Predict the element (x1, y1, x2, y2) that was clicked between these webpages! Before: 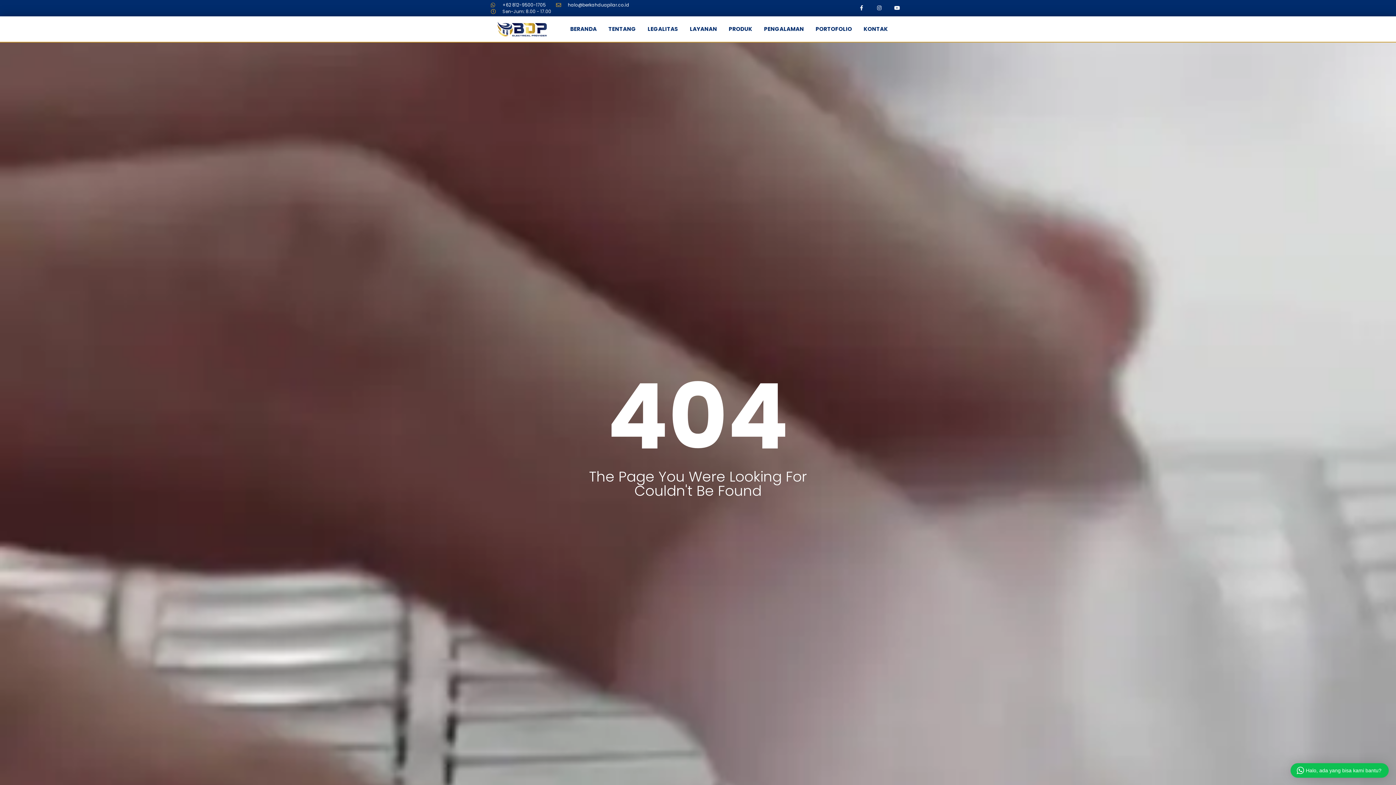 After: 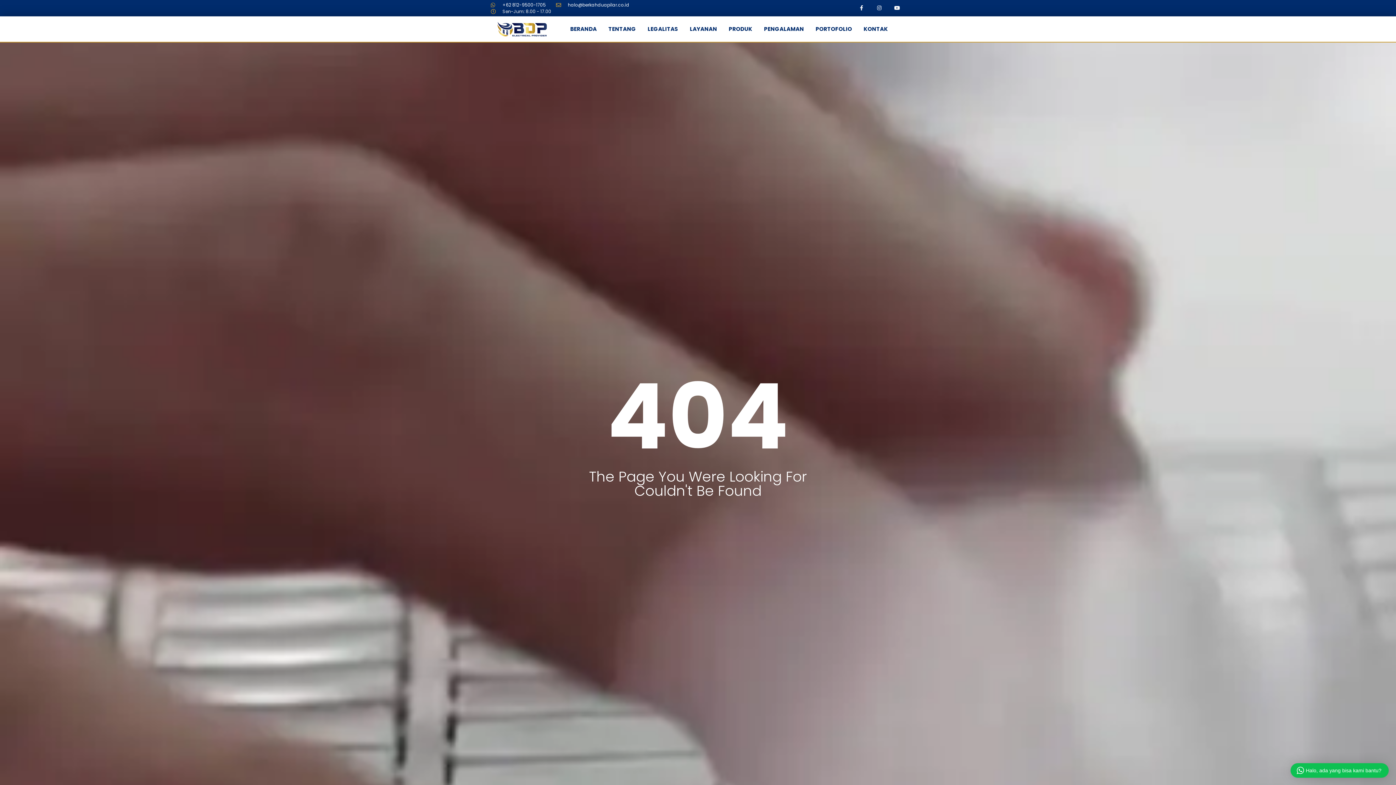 Action: bbox: (556, 1, 629, 8) label: halo@berkahduapilar.co.id